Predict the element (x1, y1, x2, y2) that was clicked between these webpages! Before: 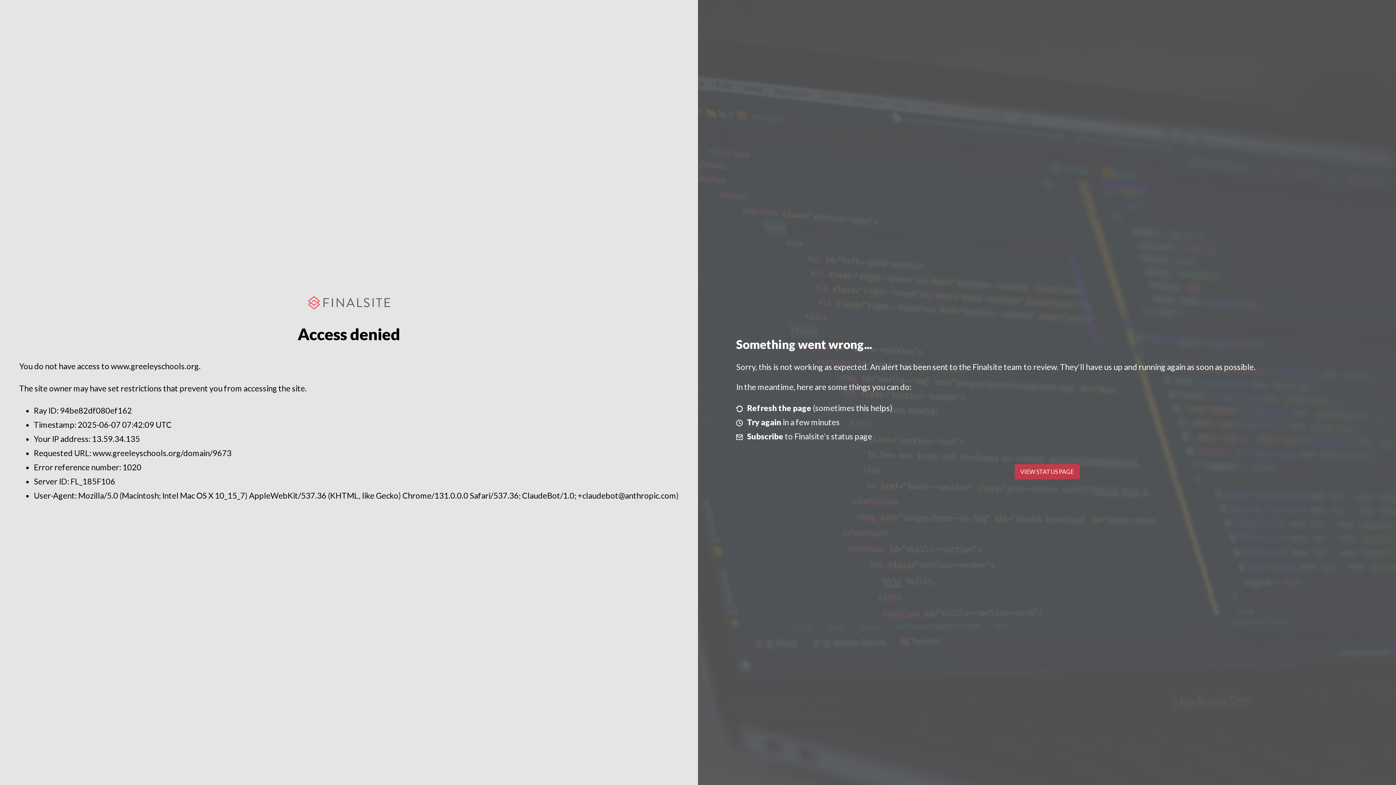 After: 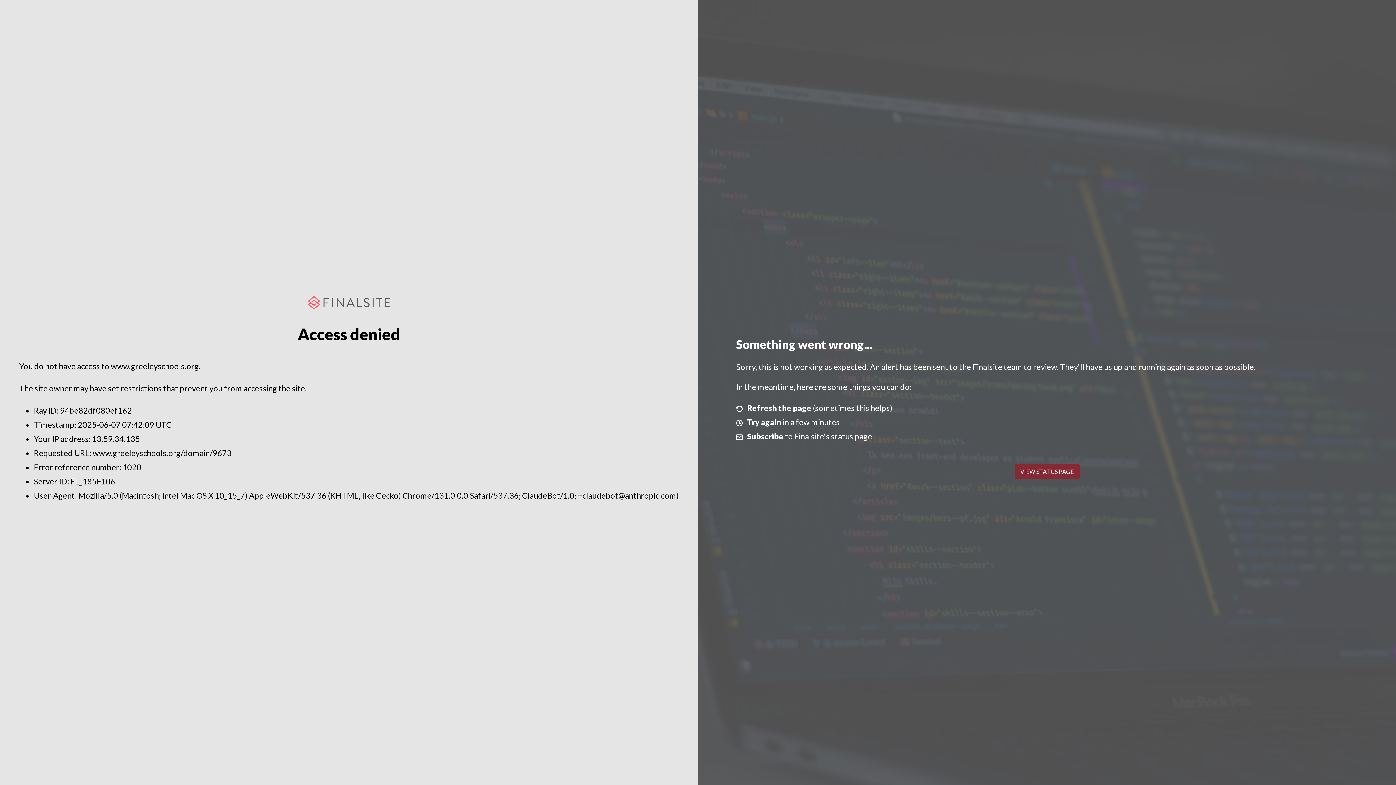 Action: bbox: (1014, 464, 1079, 479) label: VIEW STATUS PAGE